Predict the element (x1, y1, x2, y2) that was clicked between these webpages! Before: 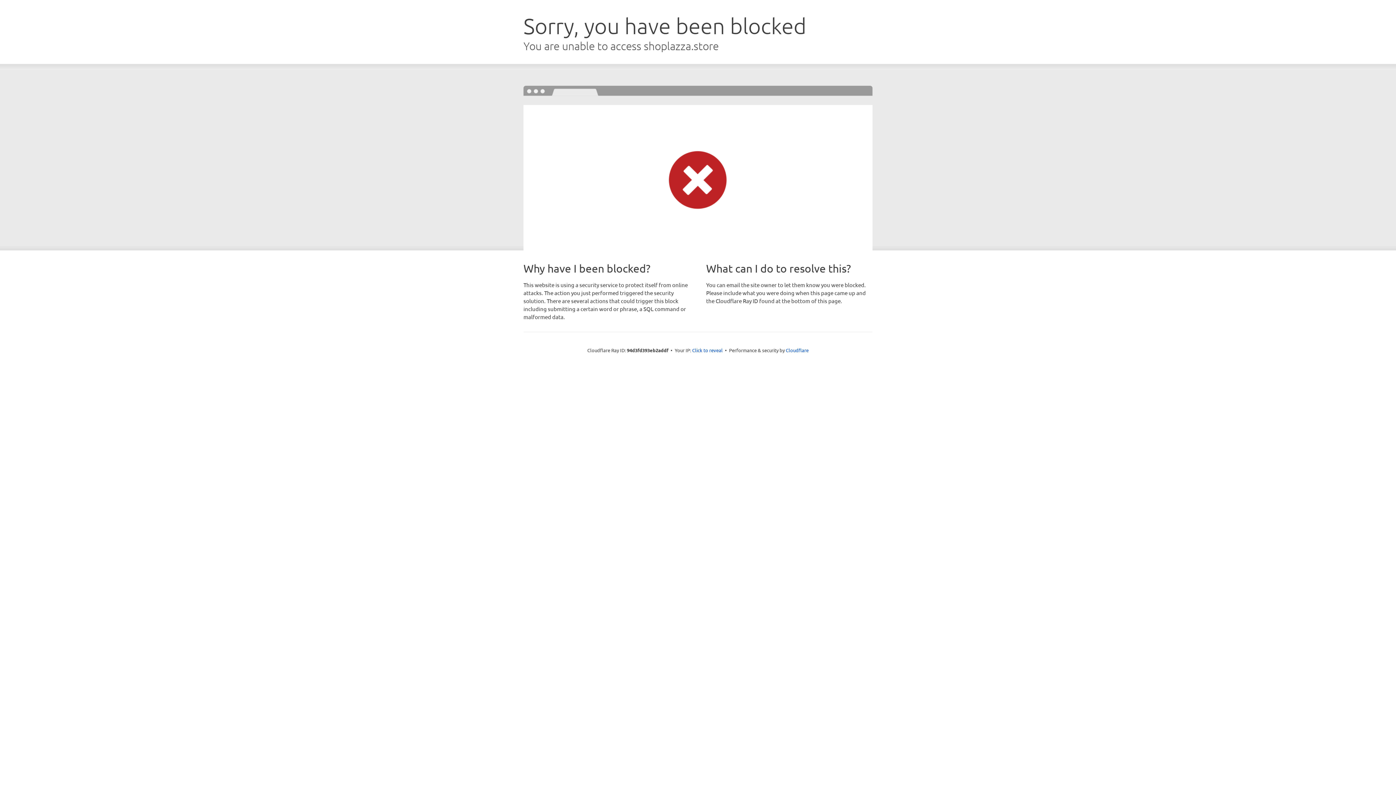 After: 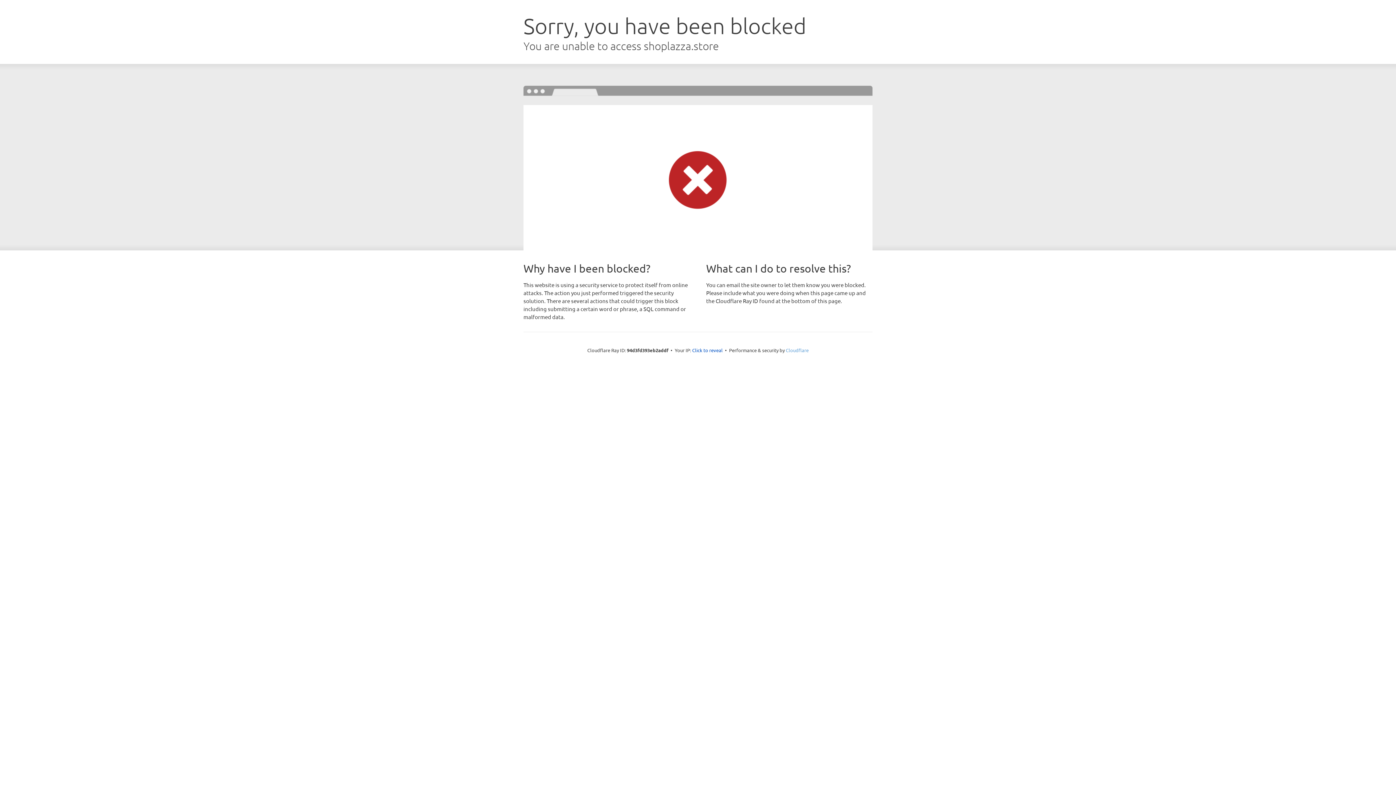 Action: label: Cloudflare bbox: (786, 347, 808, 353)